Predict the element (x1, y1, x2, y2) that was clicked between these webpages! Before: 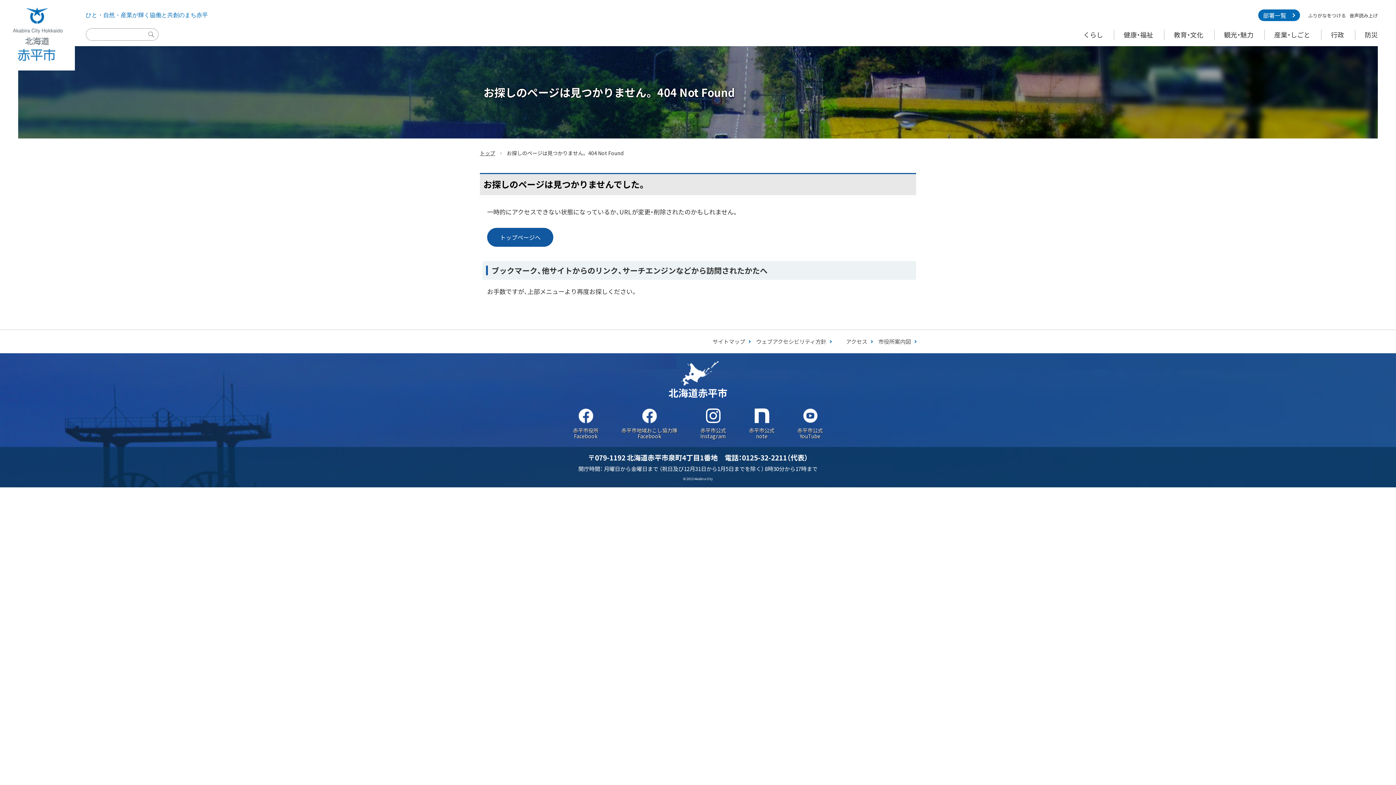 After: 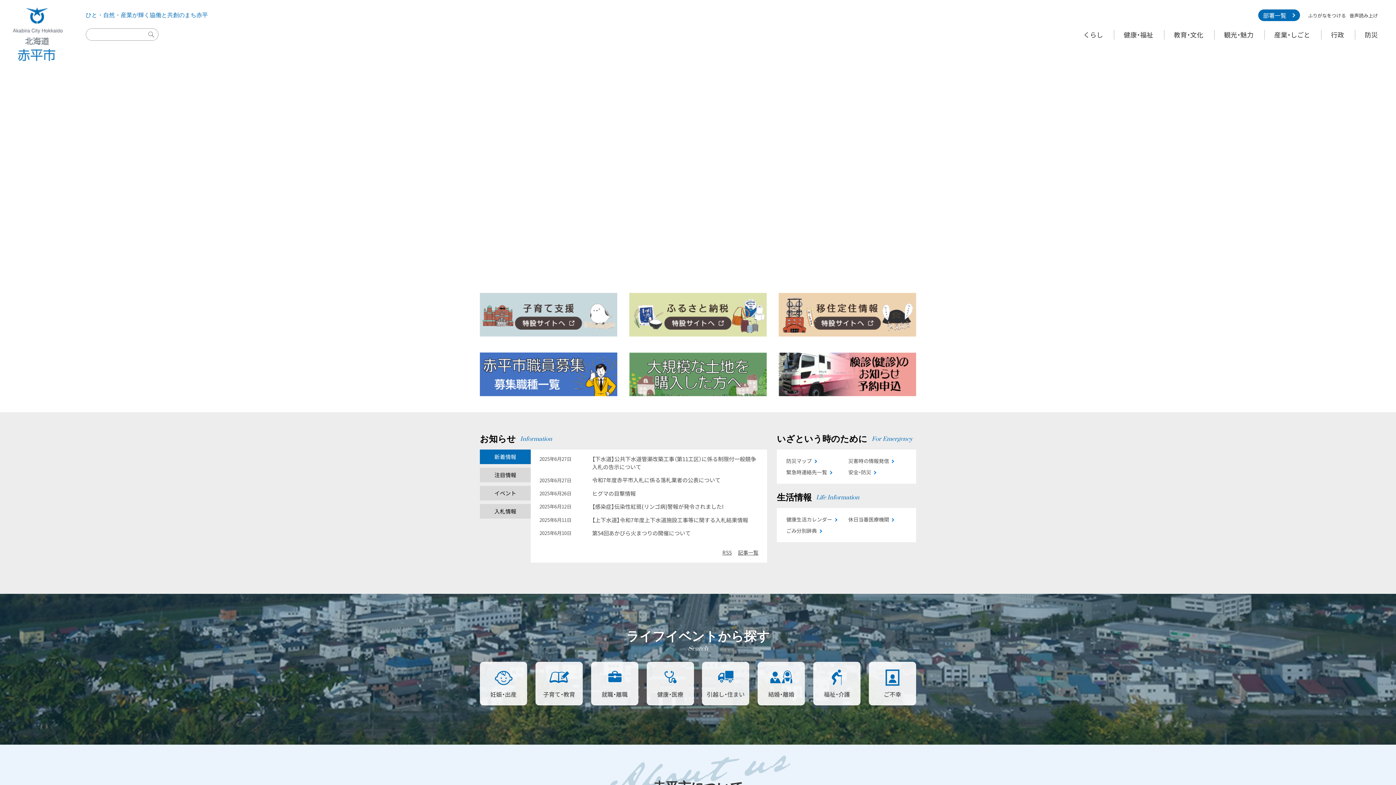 Action: label: トップページへ bbox: (487, 228, 553, 246)